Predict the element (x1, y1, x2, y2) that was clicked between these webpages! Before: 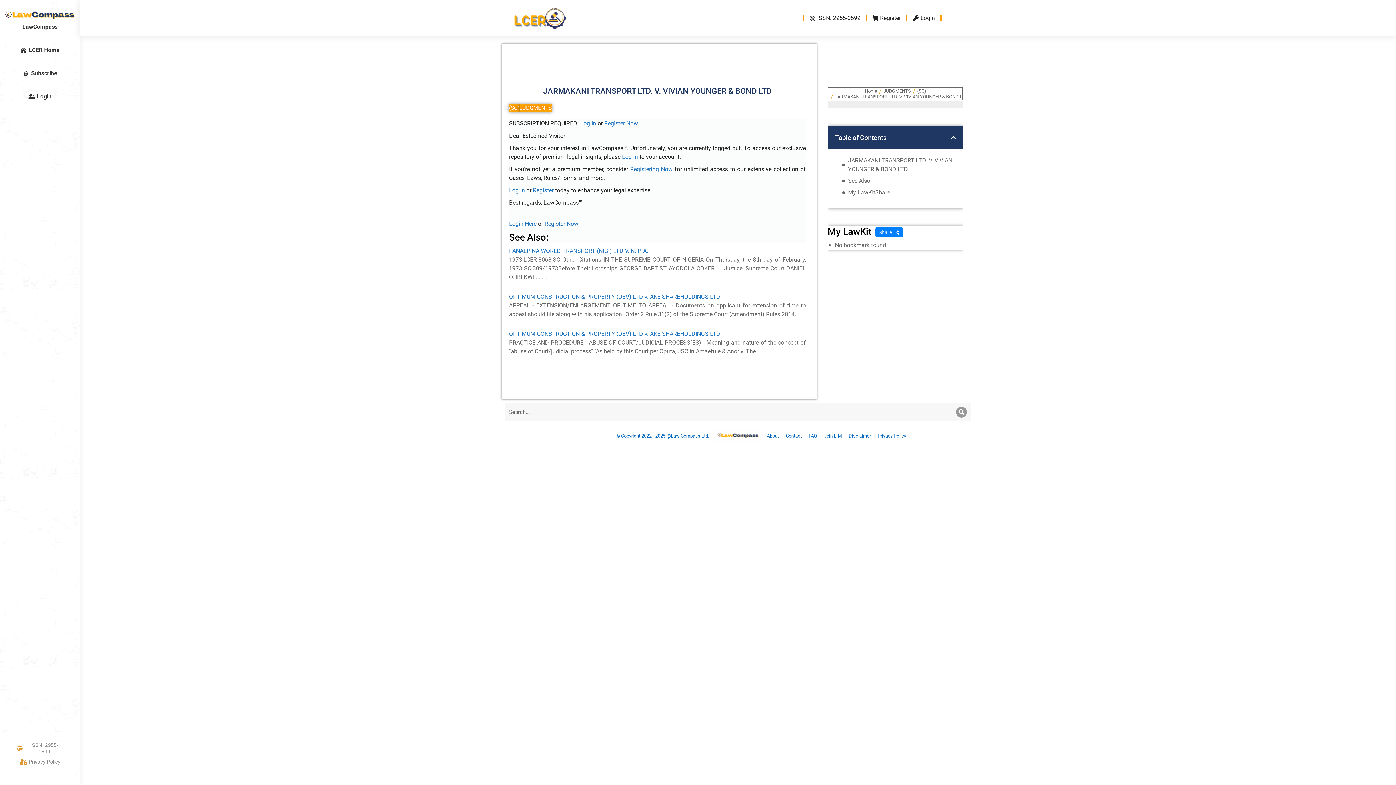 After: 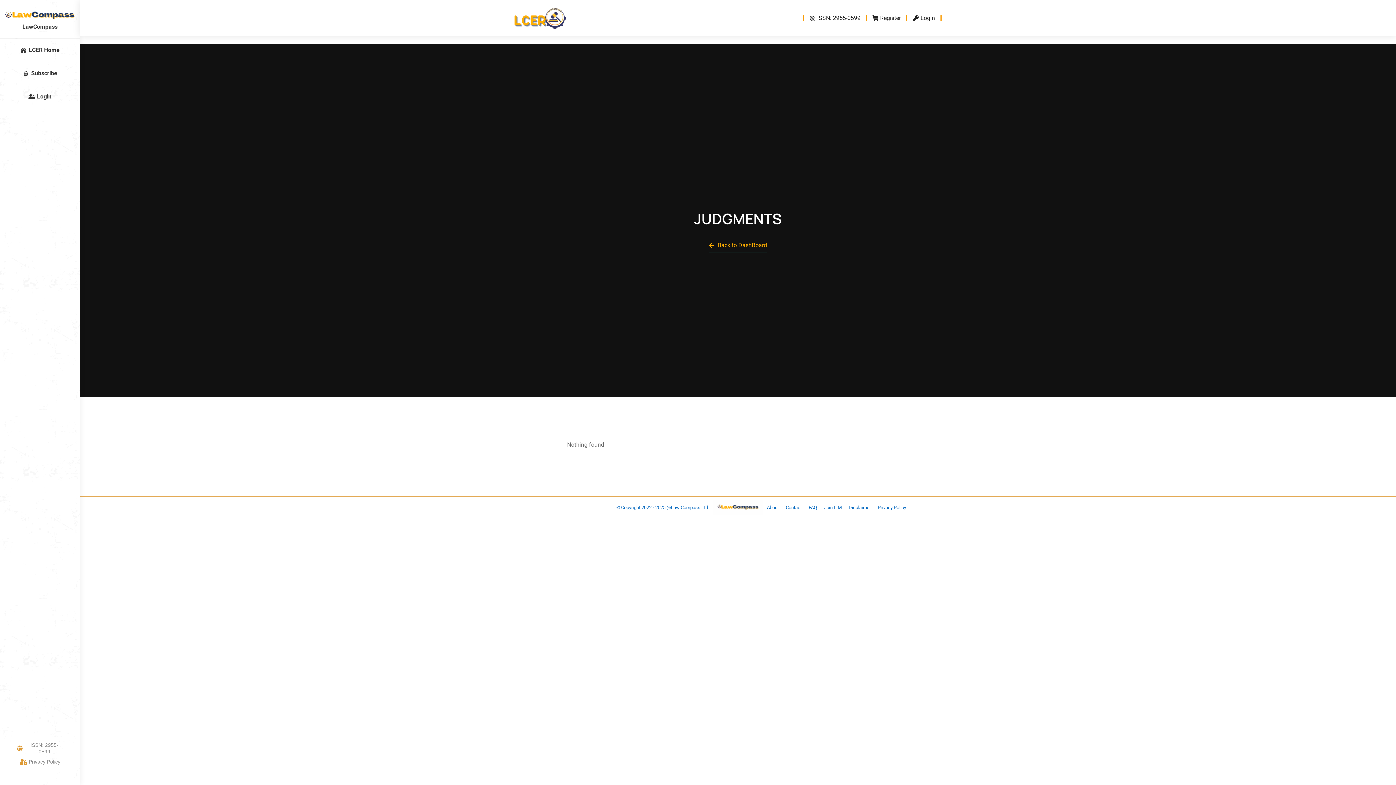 Action: label: JUDGMENTS bbox: (883, 88, 911, 94)